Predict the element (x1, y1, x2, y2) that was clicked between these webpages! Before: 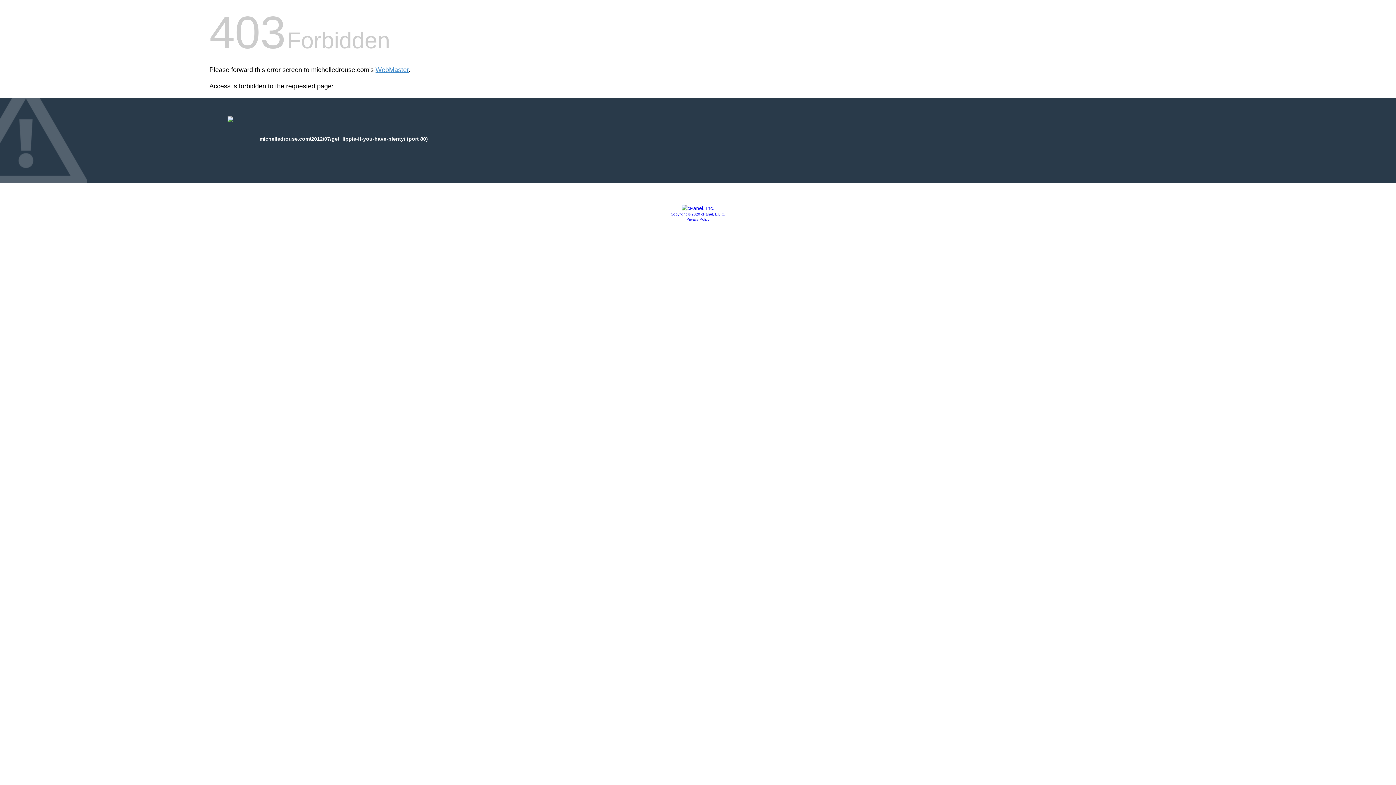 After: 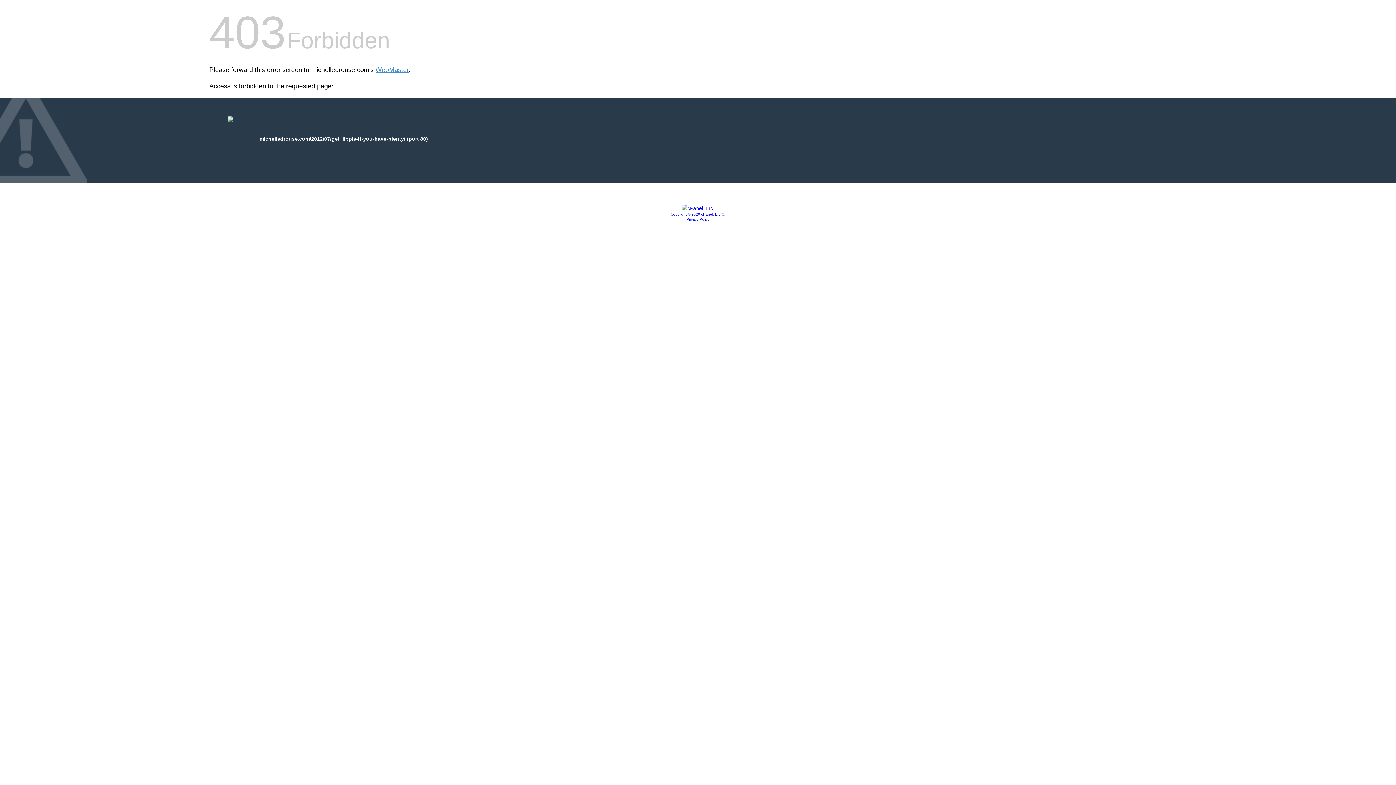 Action: label: Copyright © 2020 cPanel, L.L.C. bbox: (670, 212, 725, 216)